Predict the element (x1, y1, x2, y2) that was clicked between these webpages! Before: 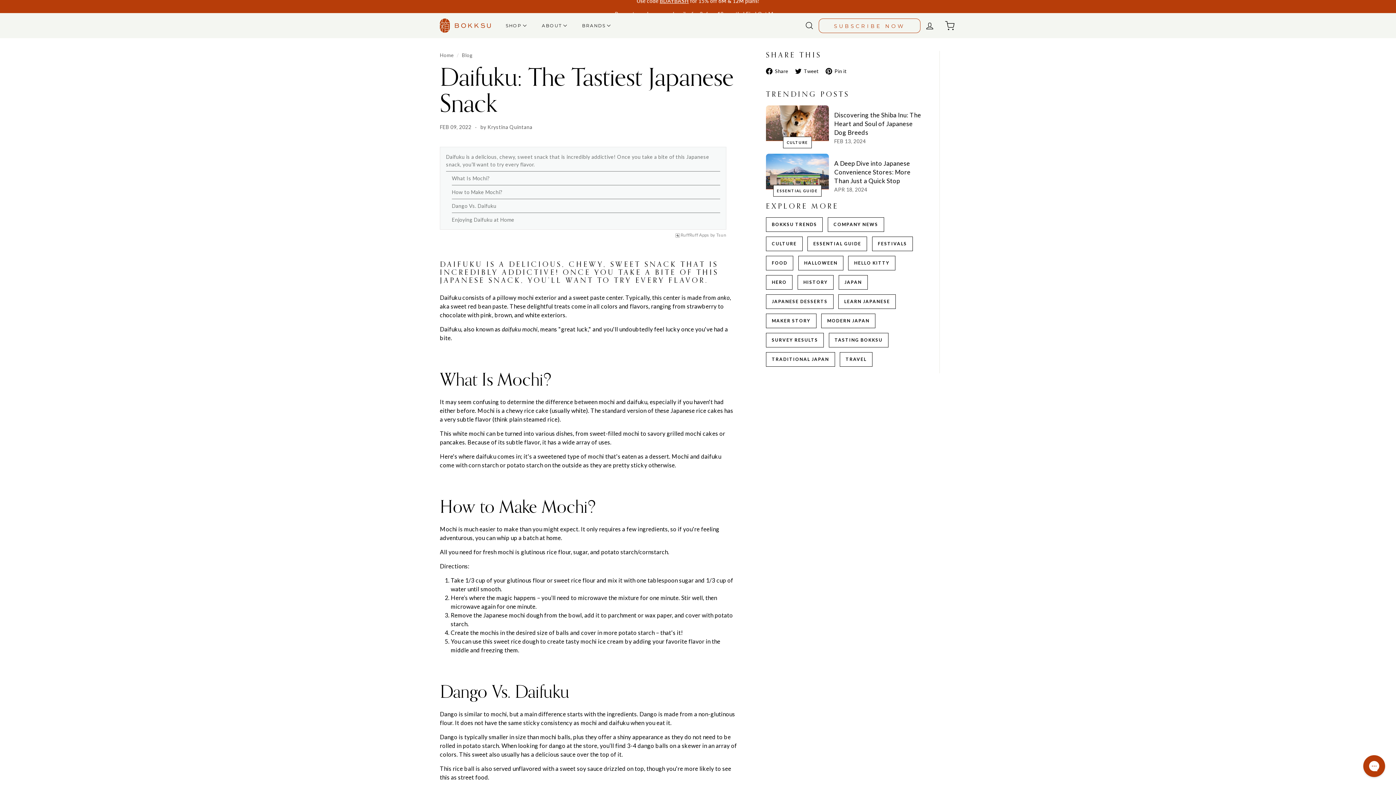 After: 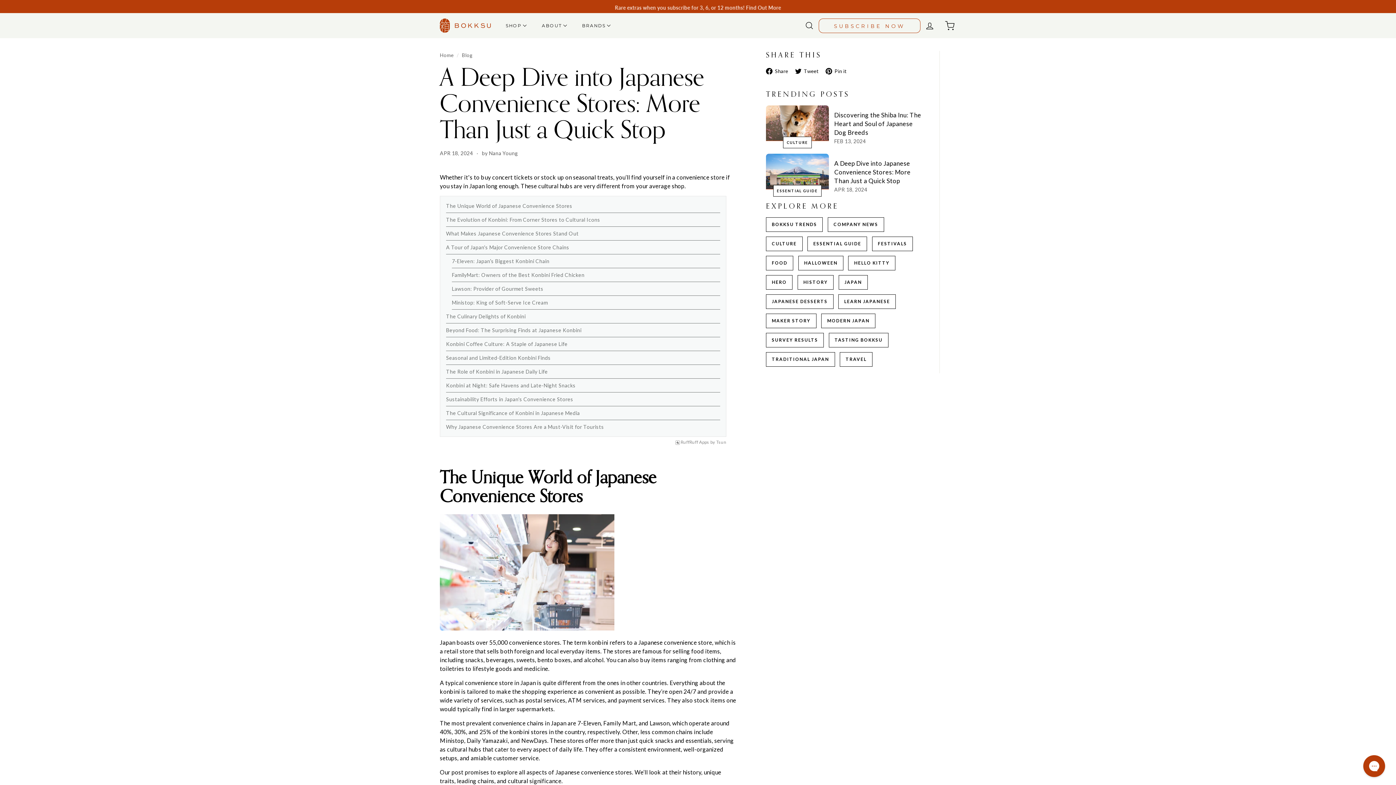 Action: bbox: (834, 159, 910, 184) label: A Deep Dive into Japanese Convenience Stores: More Than Just a Quick Stop